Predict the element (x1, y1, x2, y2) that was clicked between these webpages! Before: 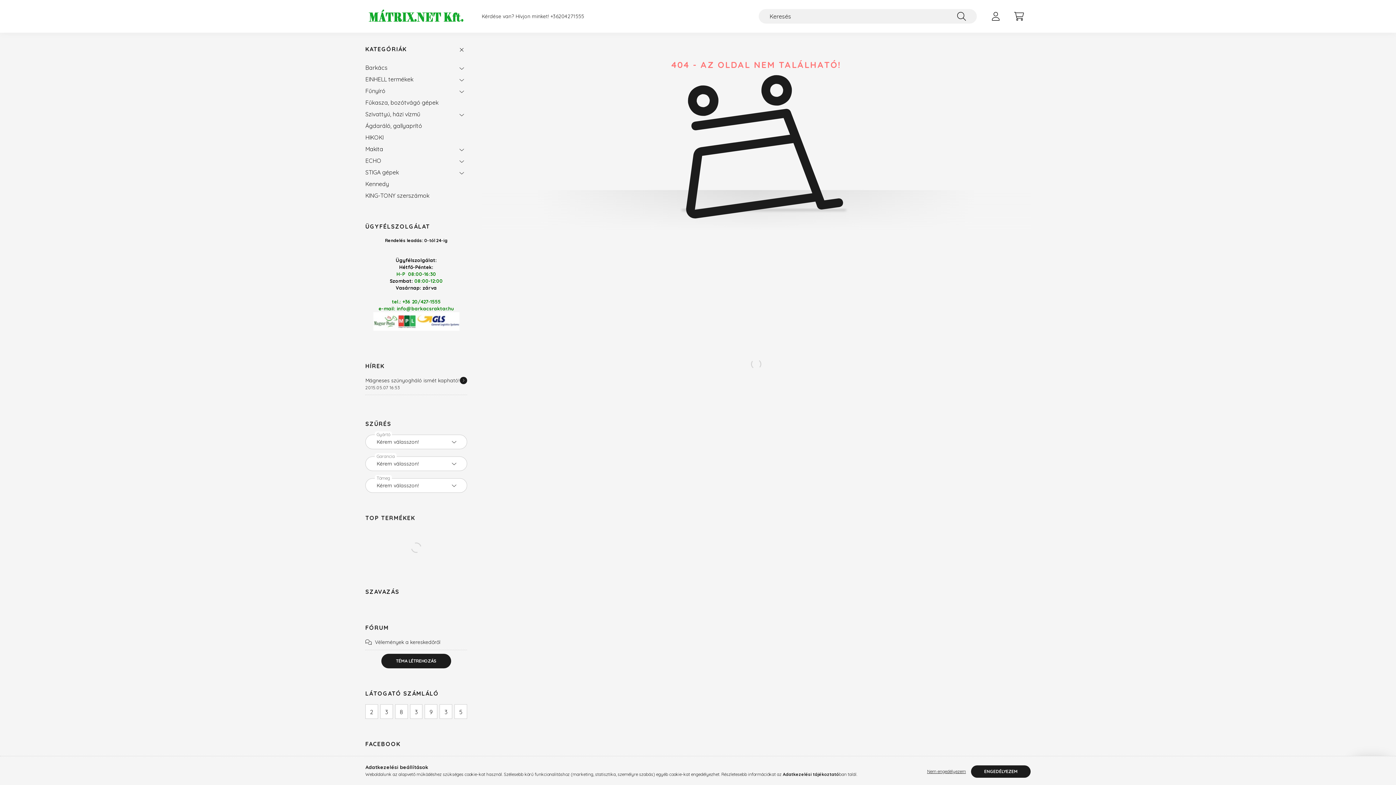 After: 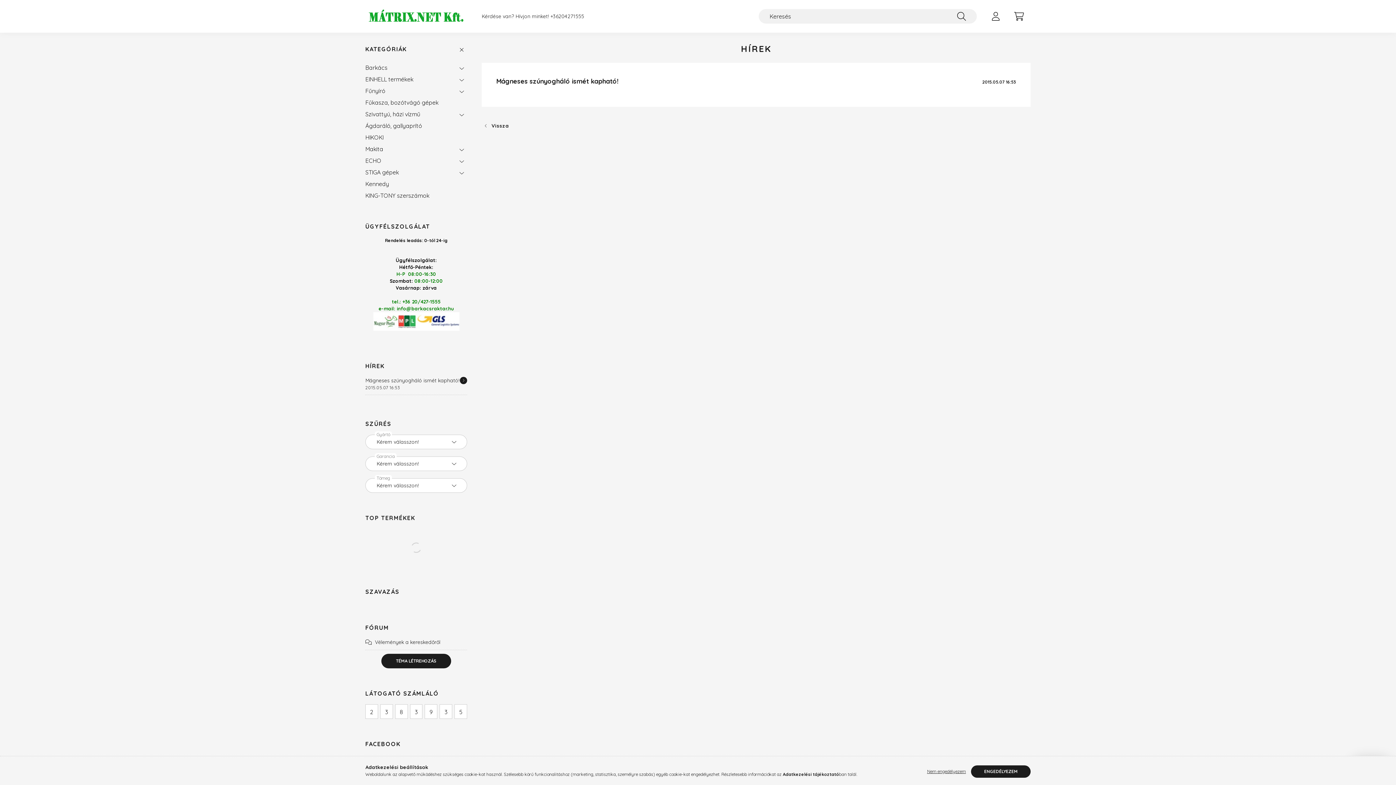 Action: label: Mágneses szúnyogháló ismét kapható! bbox: (365, 377, 459, 384)